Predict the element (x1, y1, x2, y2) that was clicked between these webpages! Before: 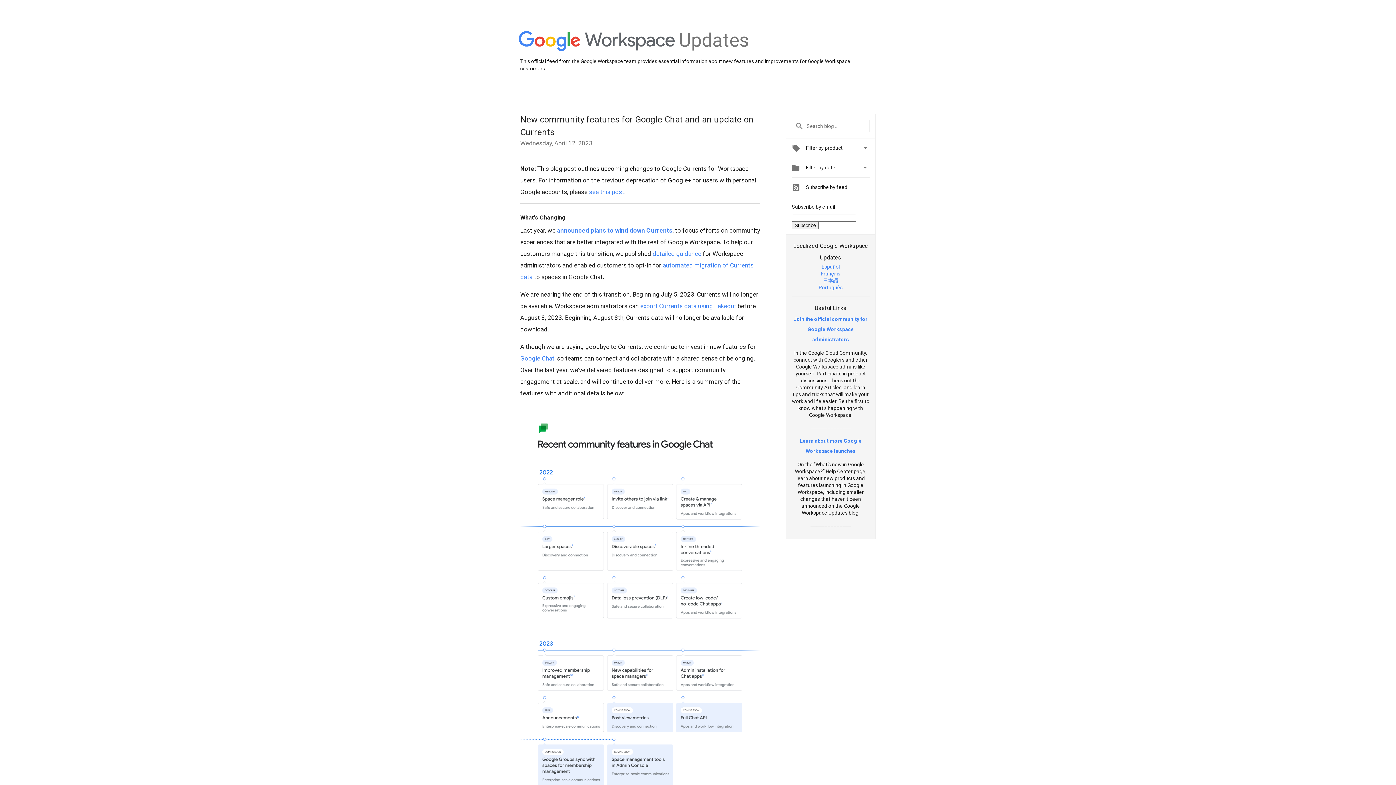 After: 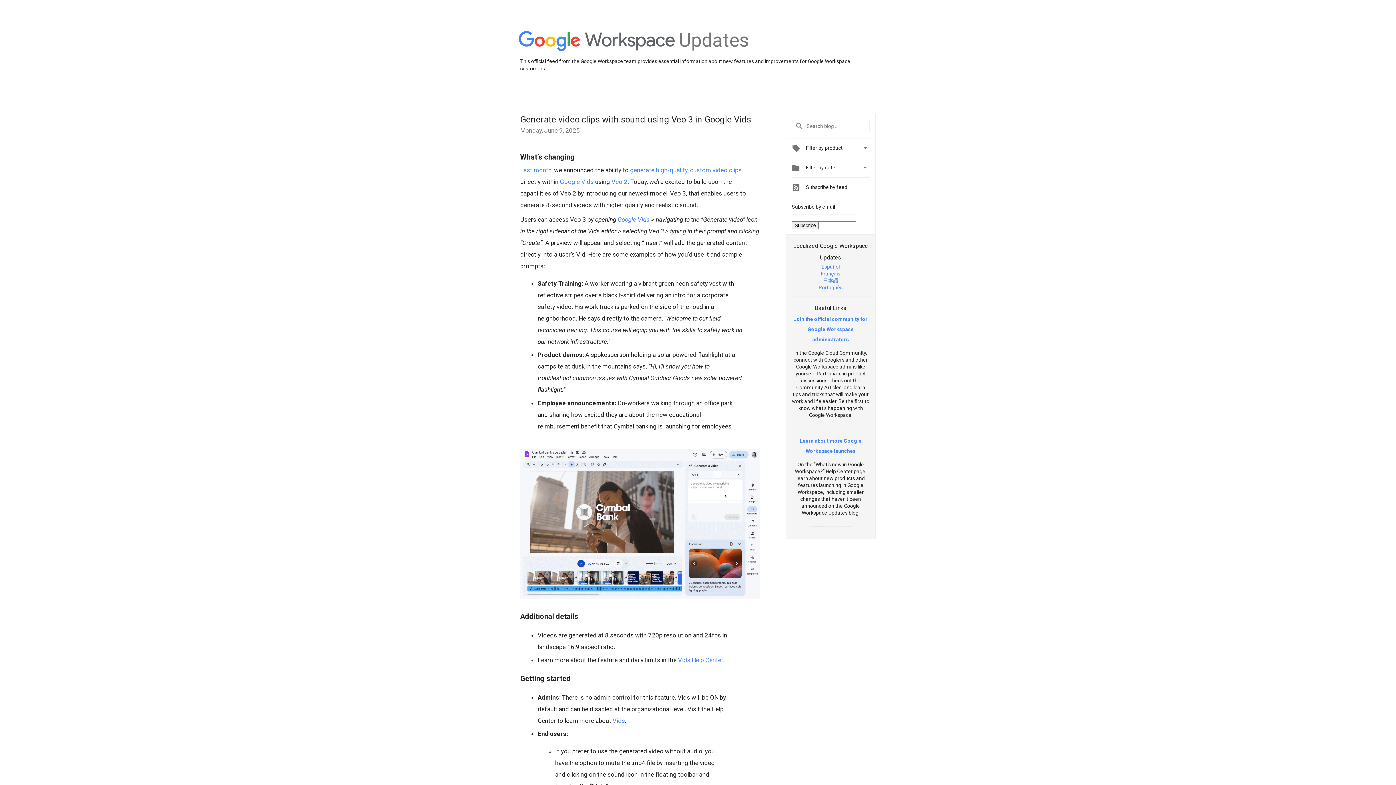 Action: bbox: (518, 31, 675, 52)